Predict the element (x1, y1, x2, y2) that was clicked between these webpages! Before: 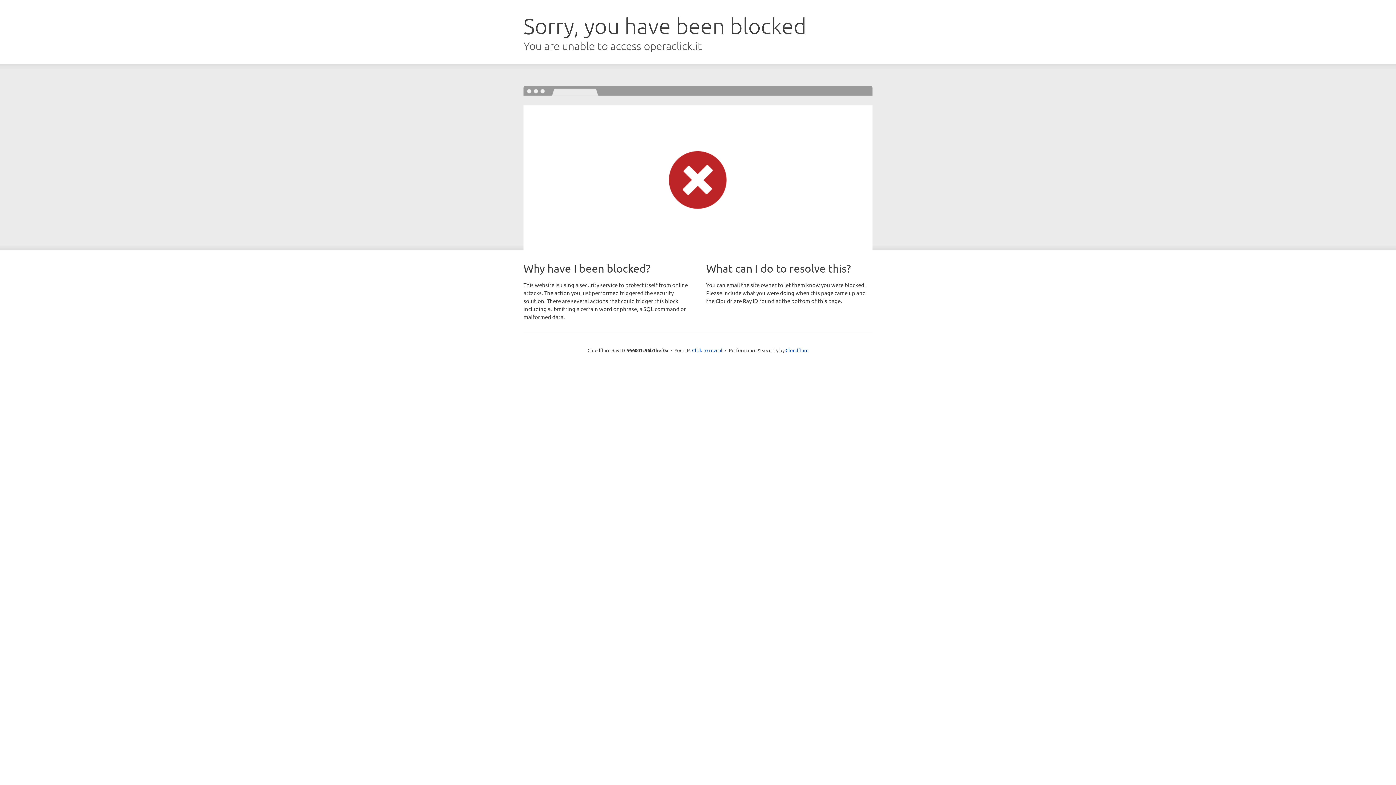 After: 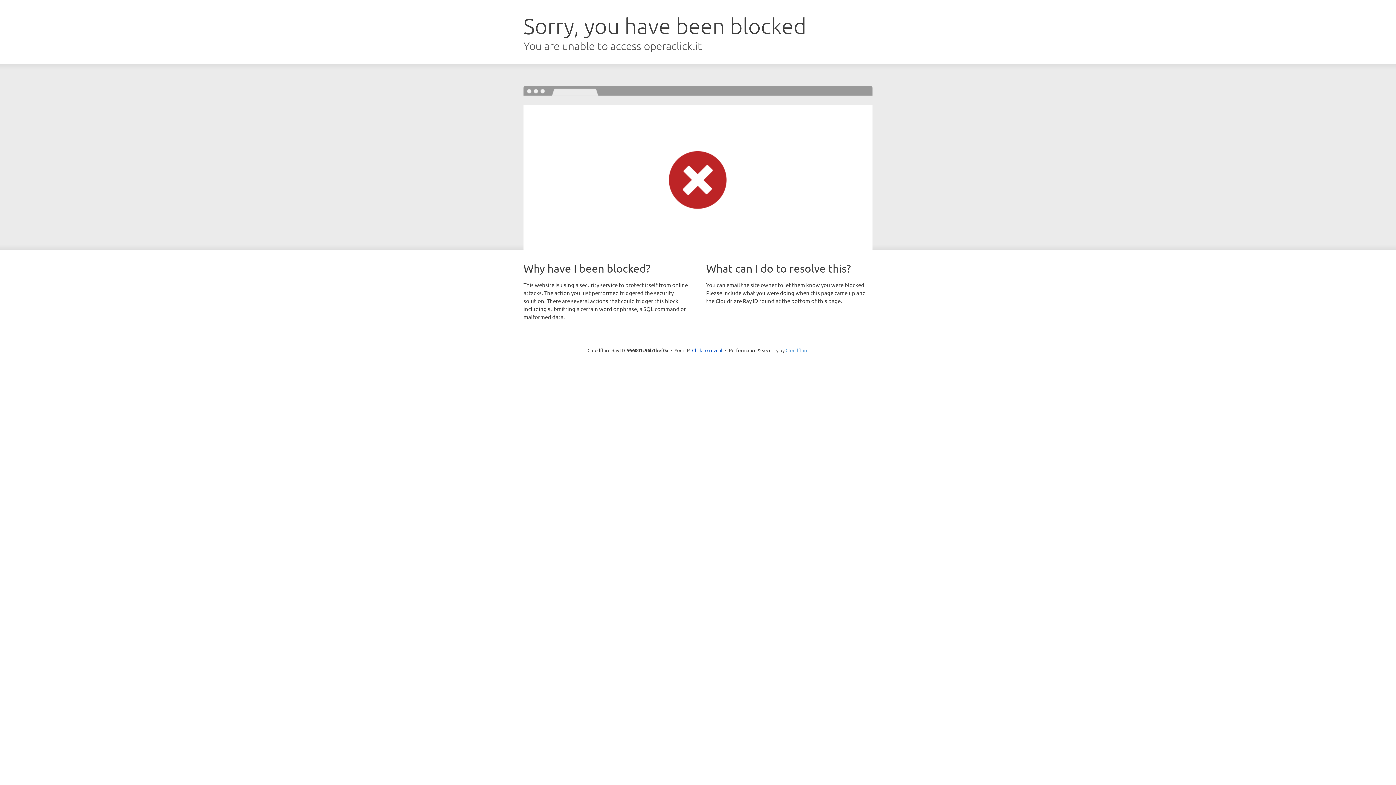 Action: bbox: (785, 347, 808, 353) label: Cloudflare